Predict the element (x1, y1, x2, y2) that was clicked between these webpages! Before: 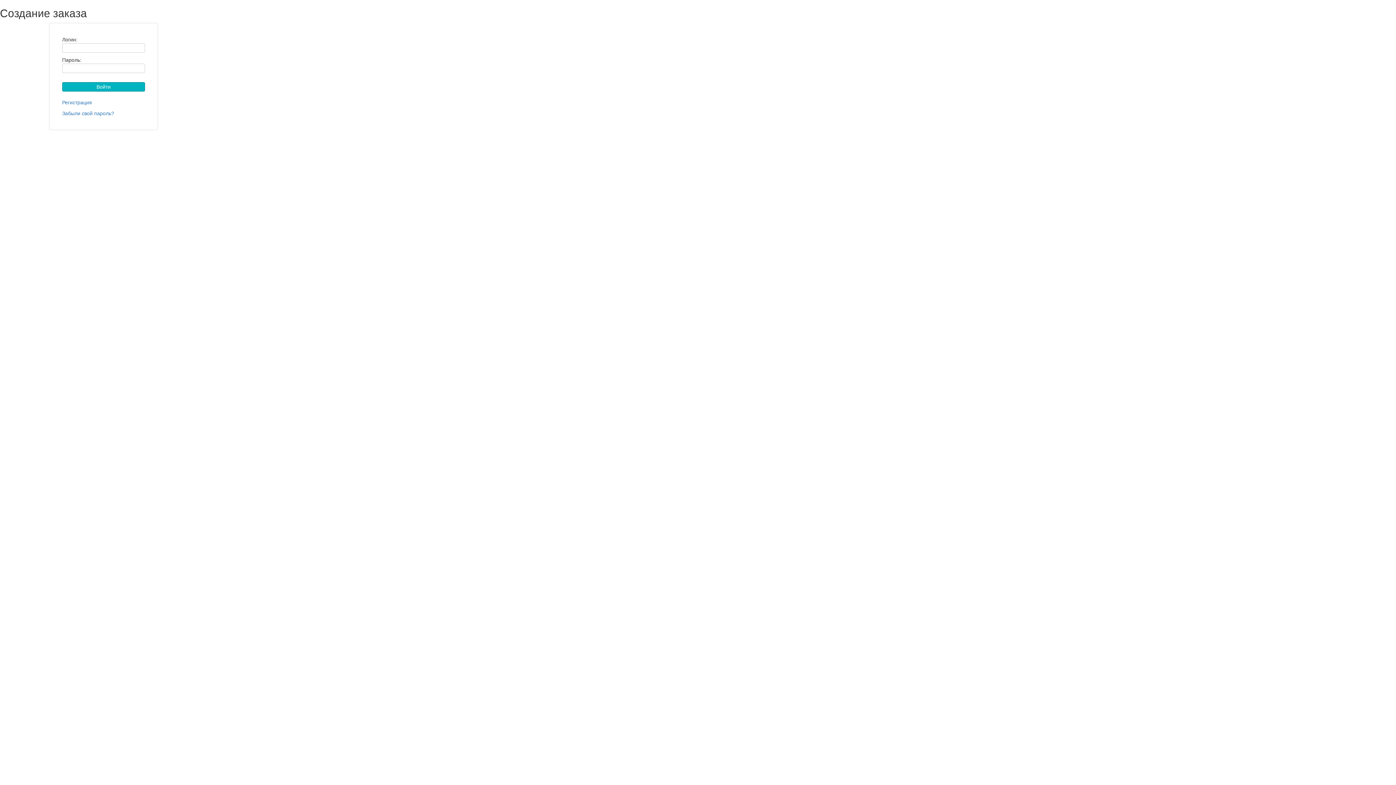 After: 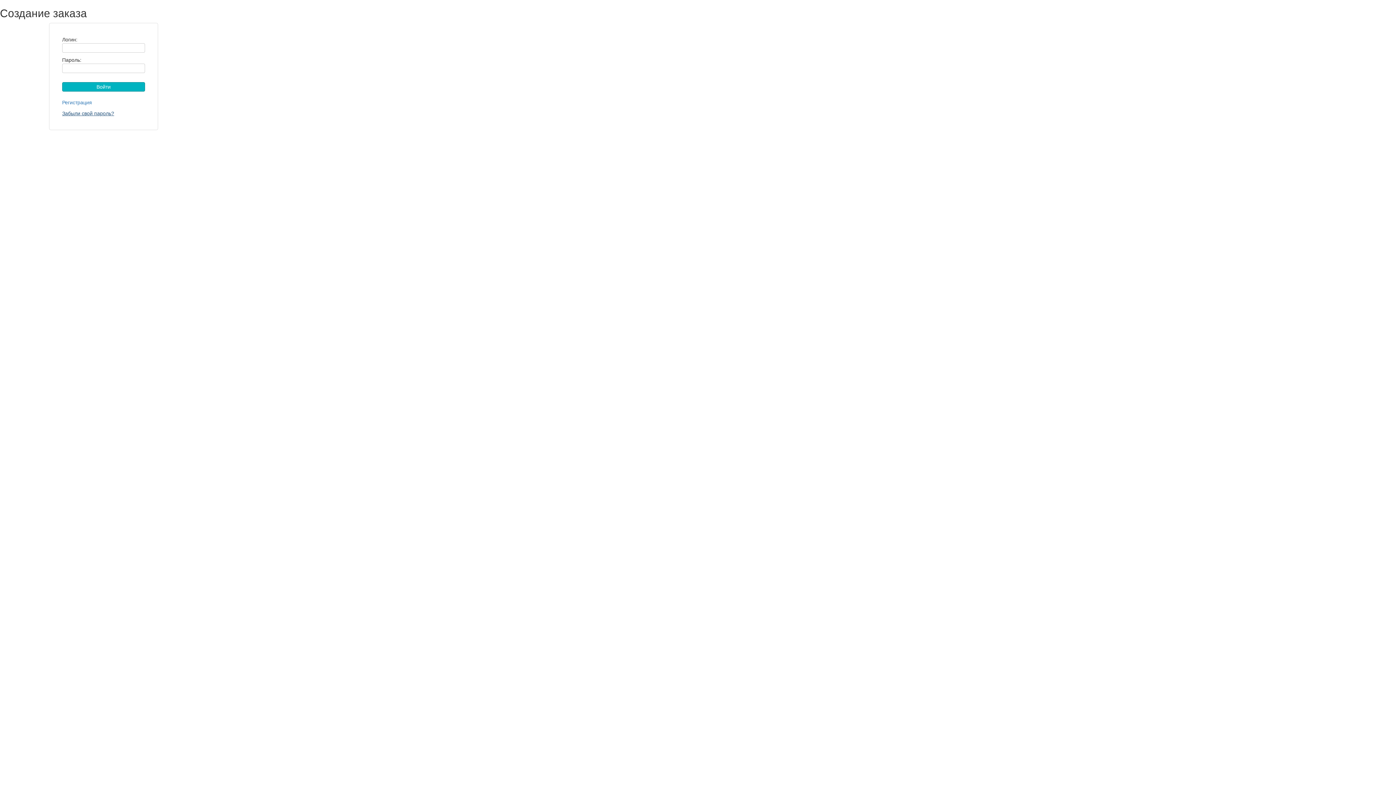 Action: bbox: (62, 110, 114, 116) label: Забыли свой пароль?